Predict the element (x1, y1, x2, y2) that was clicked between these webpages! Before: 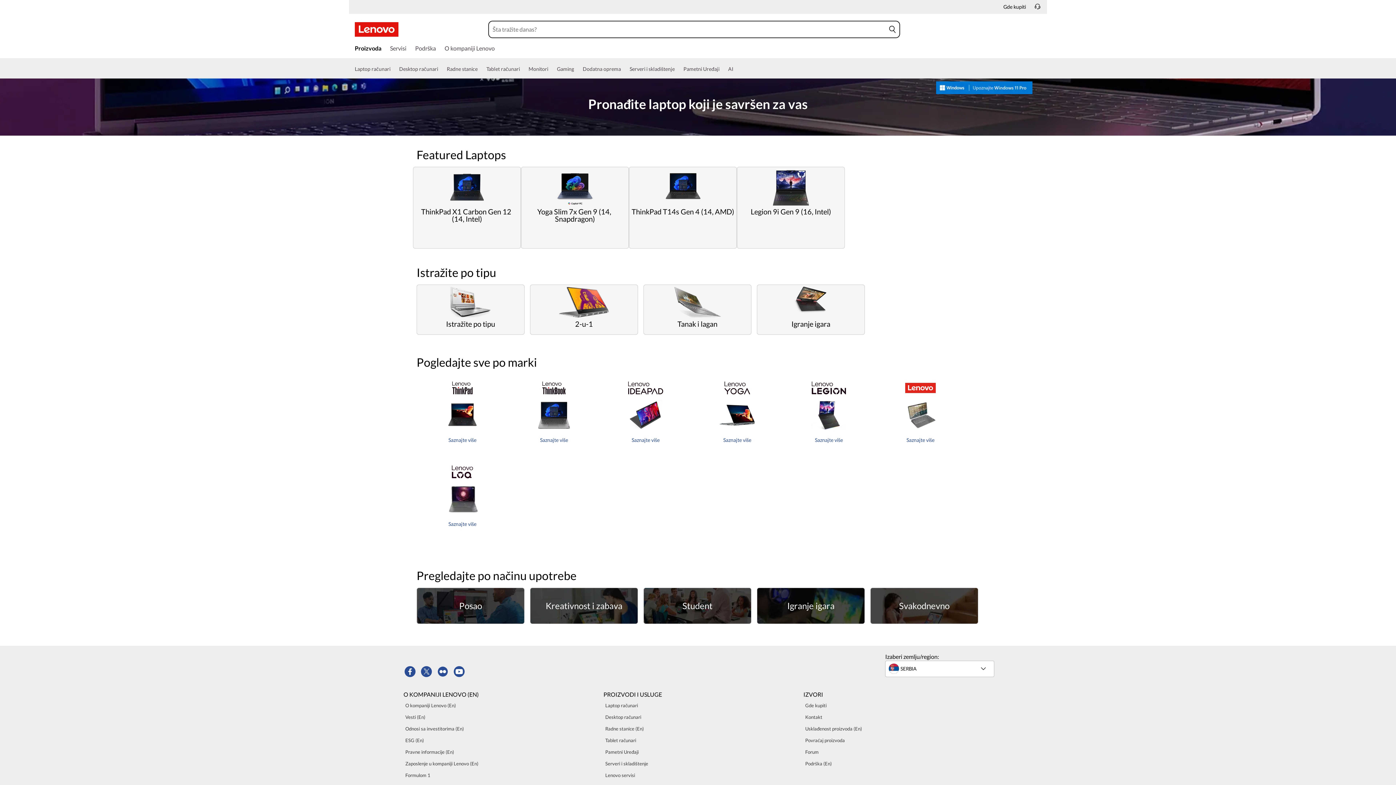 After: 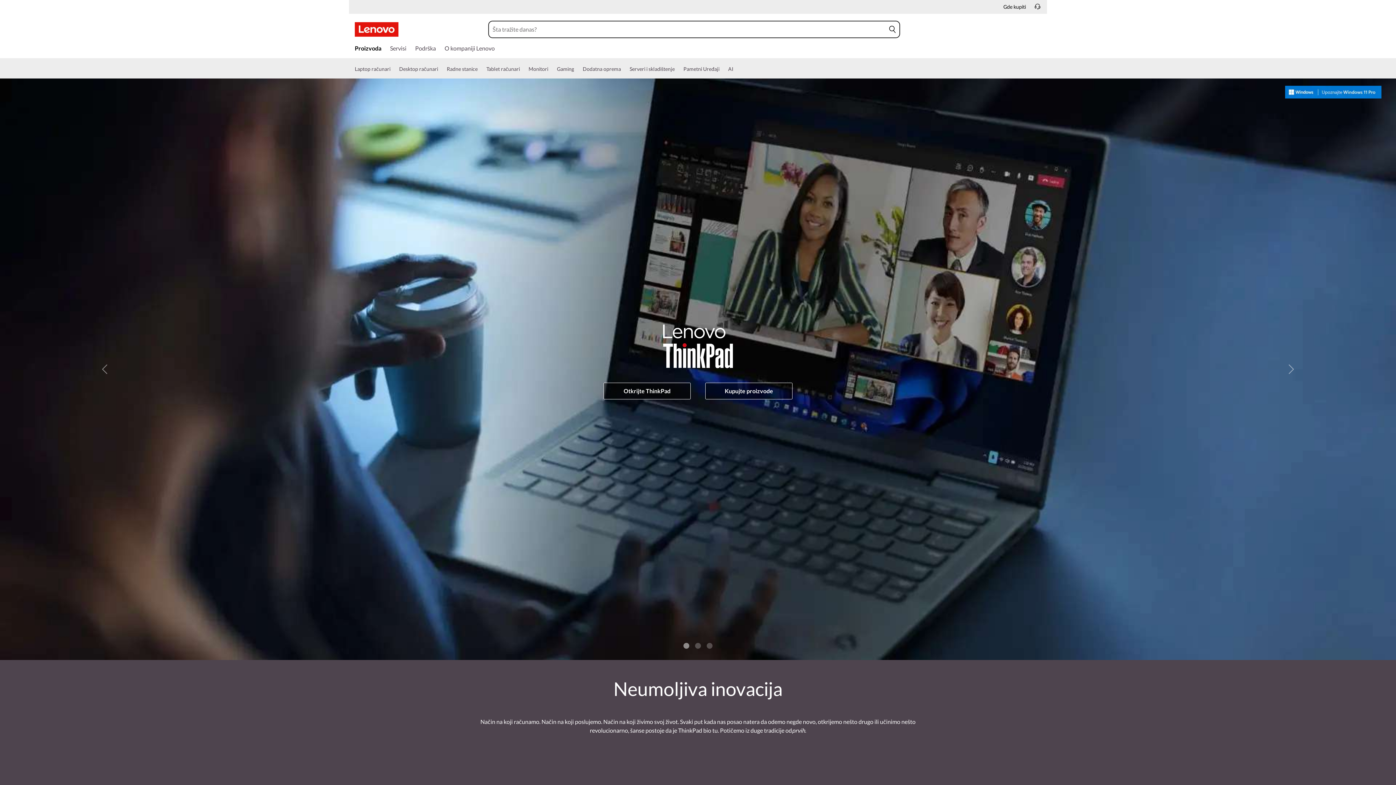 Action: bbox: (452, 388, 472, 395)